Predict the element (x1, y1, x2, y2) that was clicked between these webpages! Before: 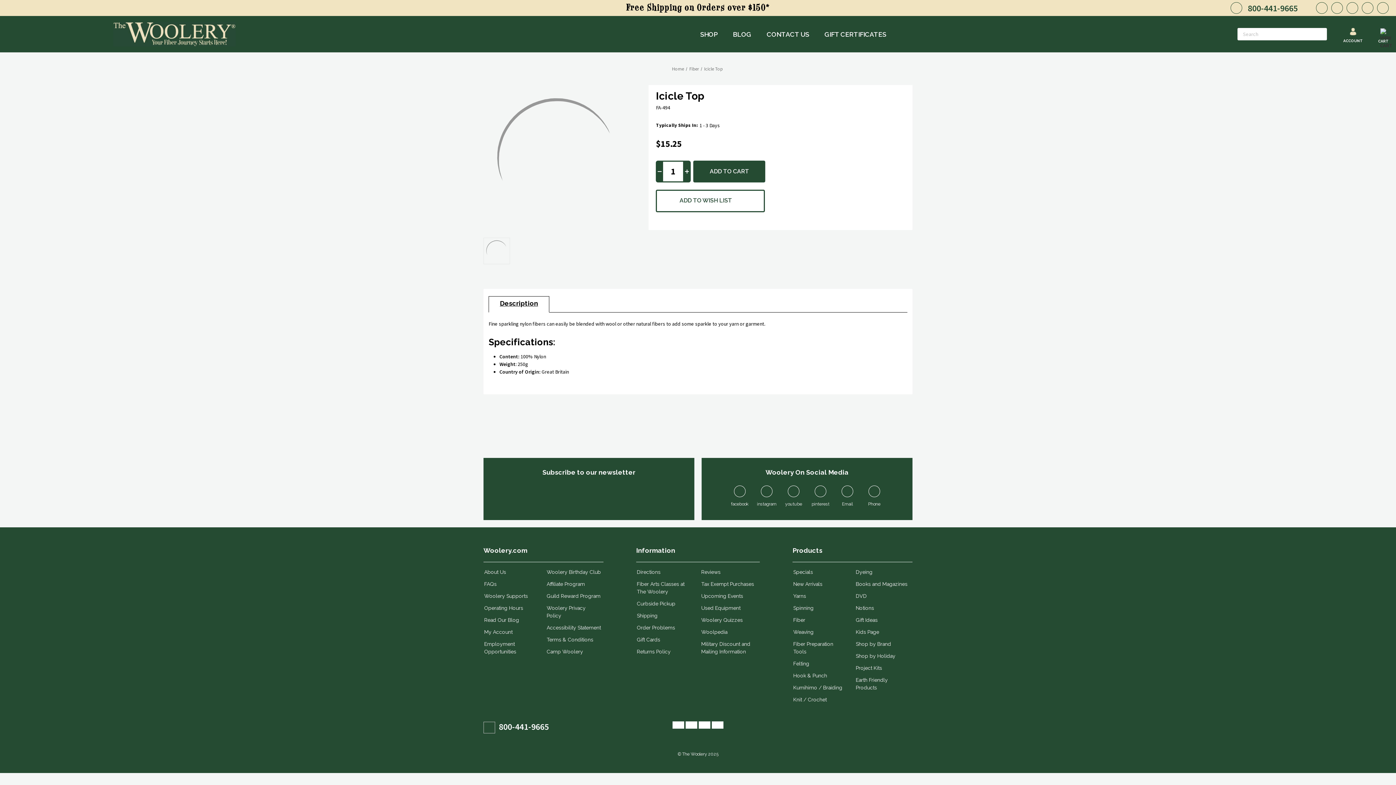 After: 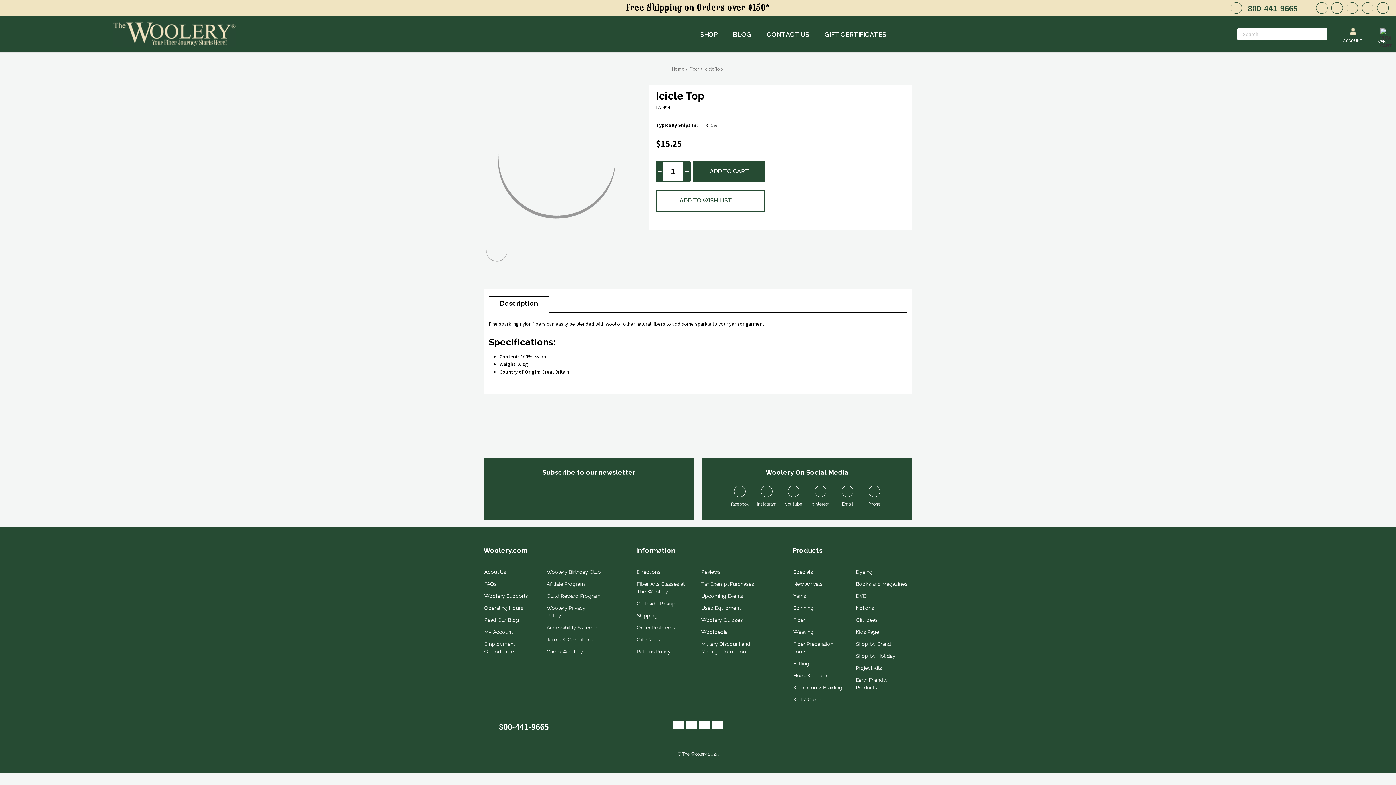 Action: label: pinterest bbox: (808, 499, 833, 509)